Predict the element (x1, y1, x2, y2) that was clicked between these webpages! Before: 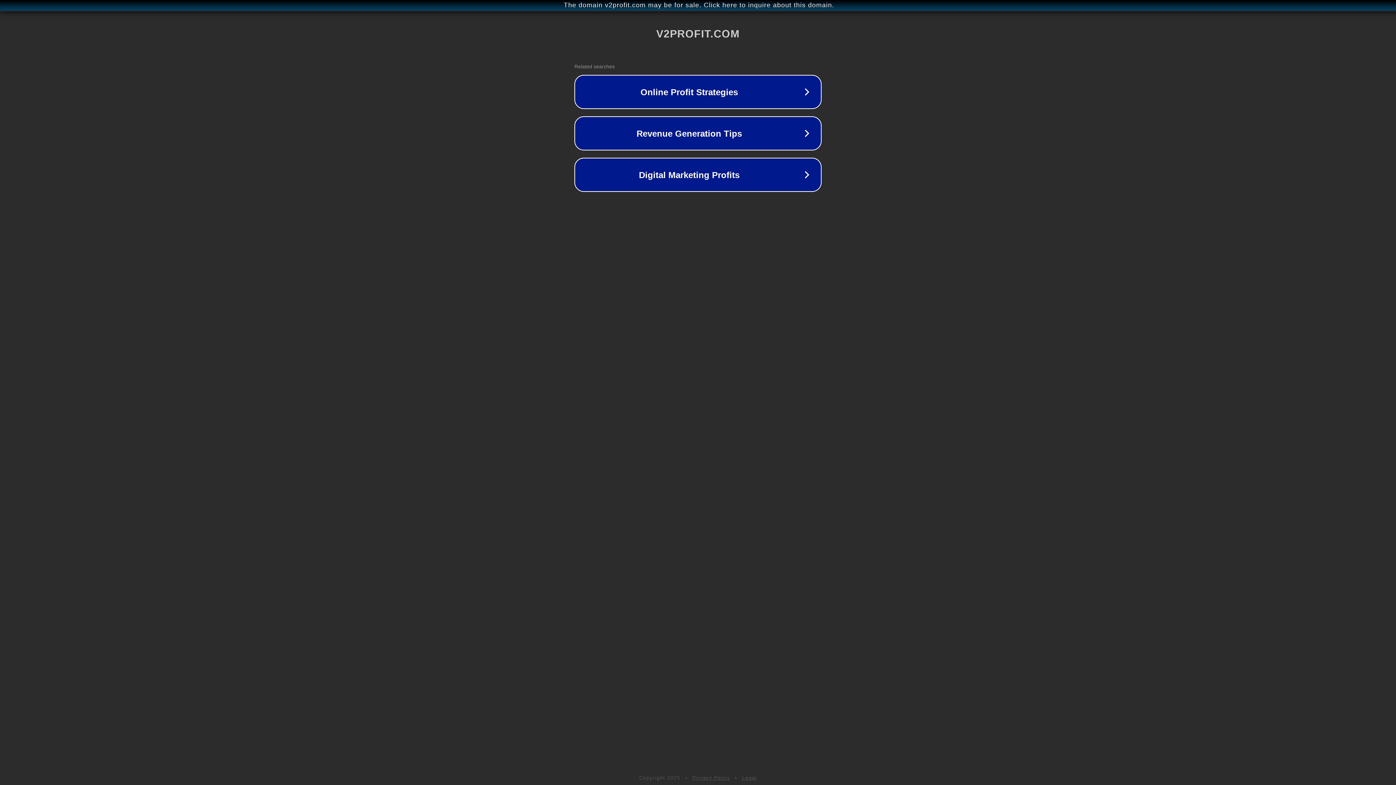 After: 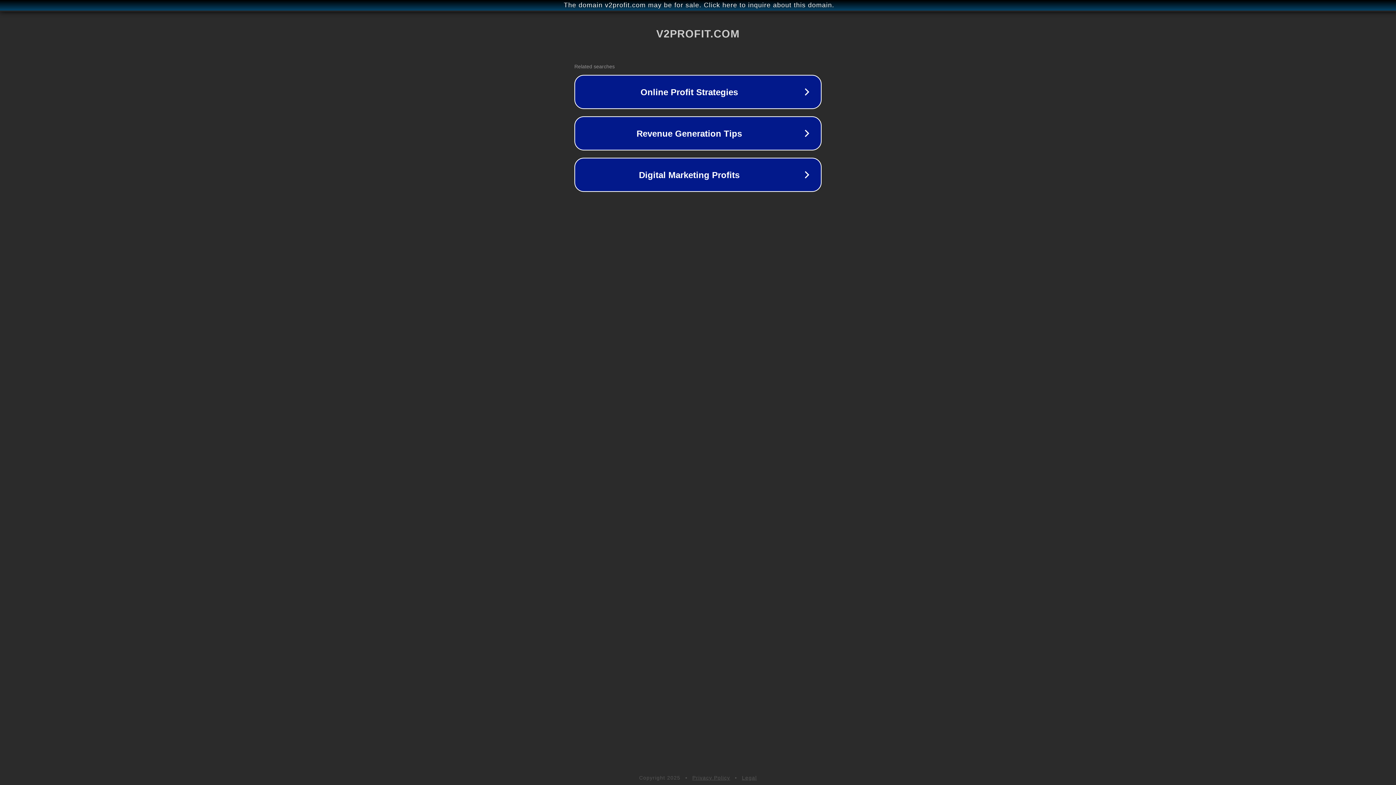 Action: label: Privacy Policy bbox: (692, 775, 730, 781)